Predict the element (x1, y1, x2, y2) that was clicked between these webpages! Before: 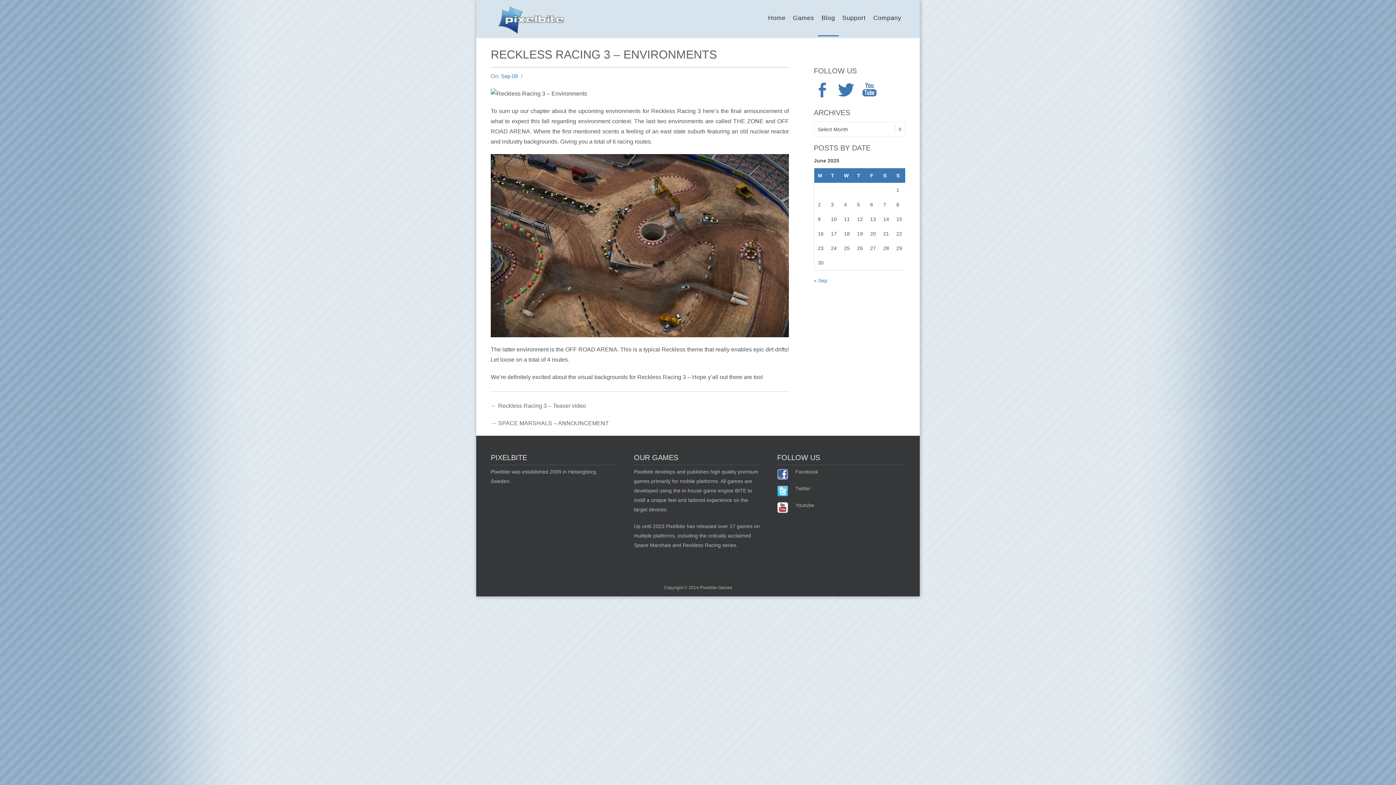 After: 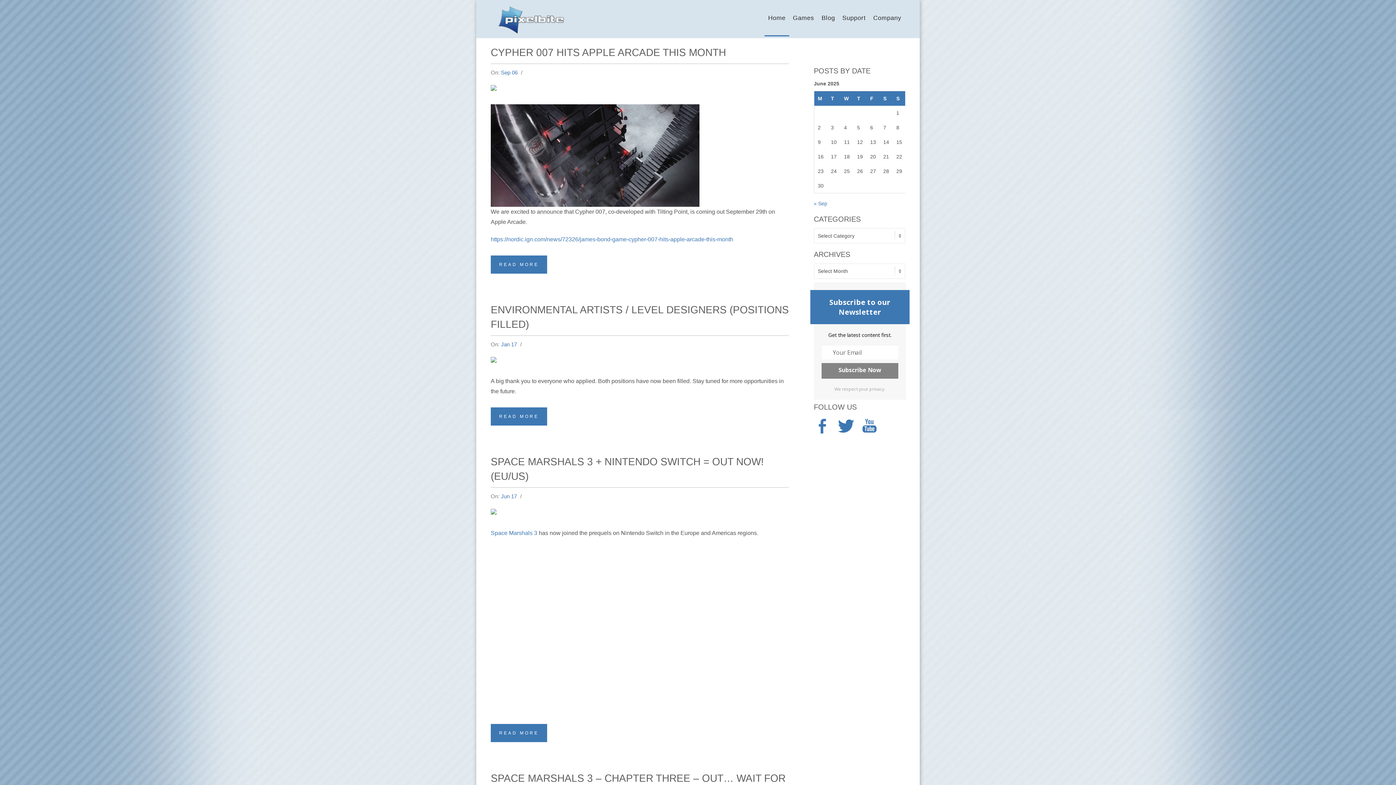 Action: bbox: (818, 0, 838, 36) label: Blog